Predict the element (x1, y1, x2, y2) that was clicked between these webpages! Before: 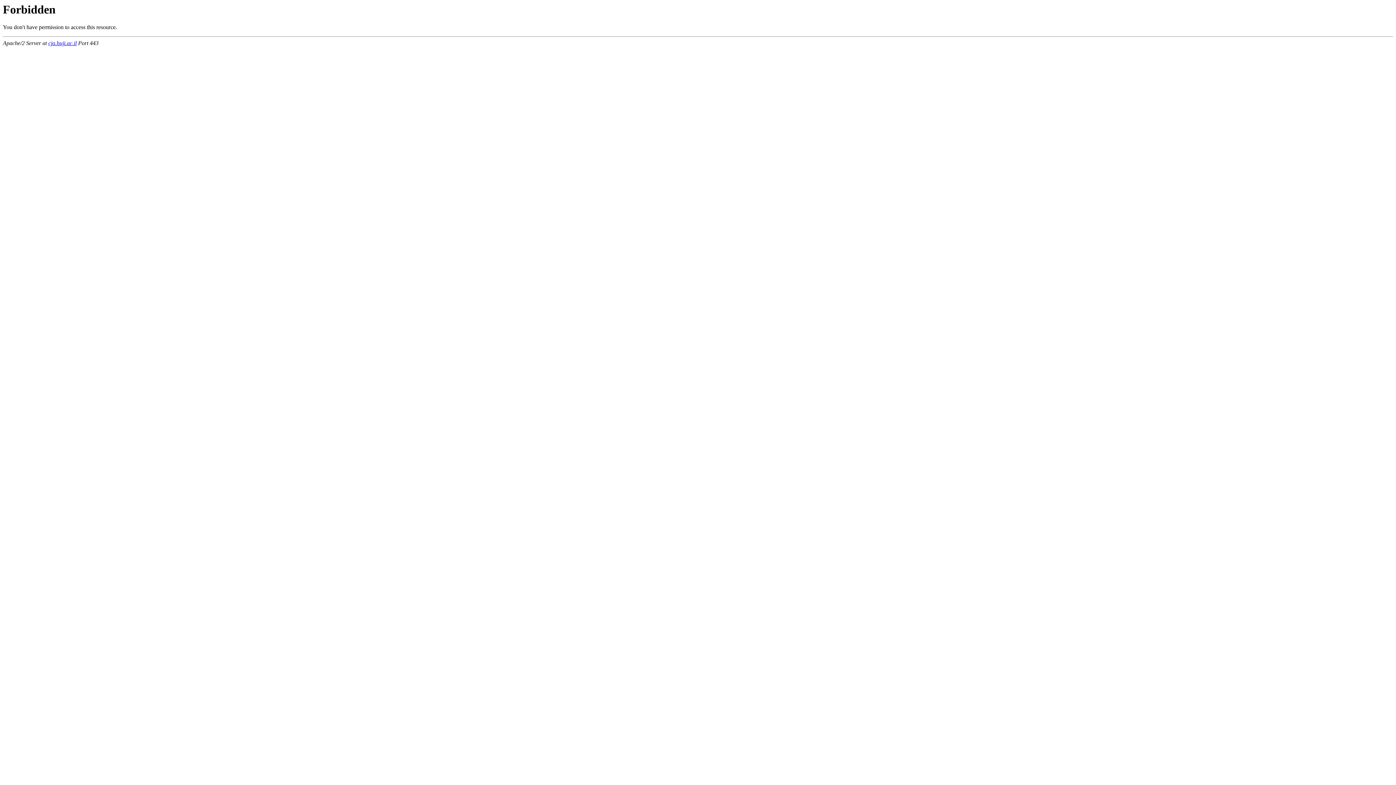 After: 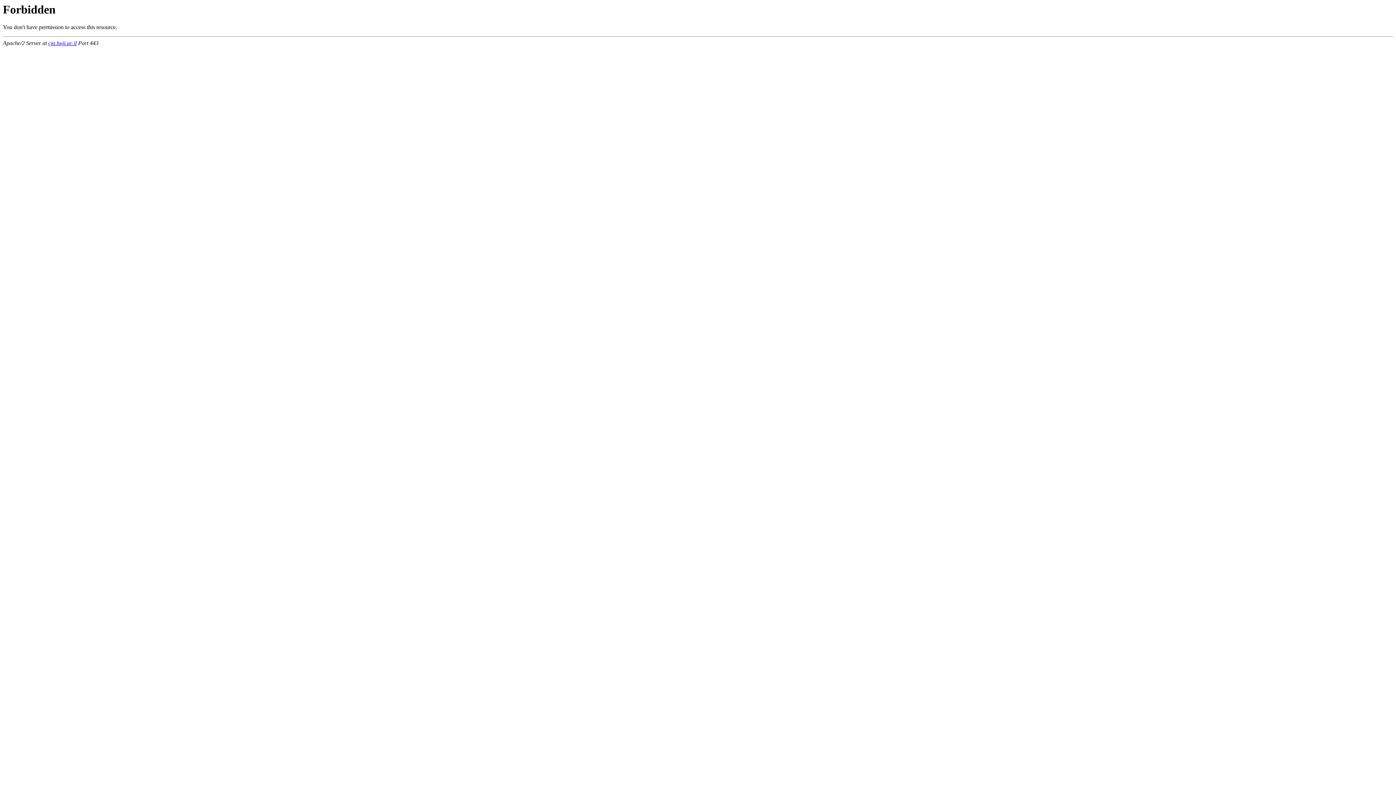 Action: bbox: (48, 40, 76, 46) label: cja.huji.ac.il